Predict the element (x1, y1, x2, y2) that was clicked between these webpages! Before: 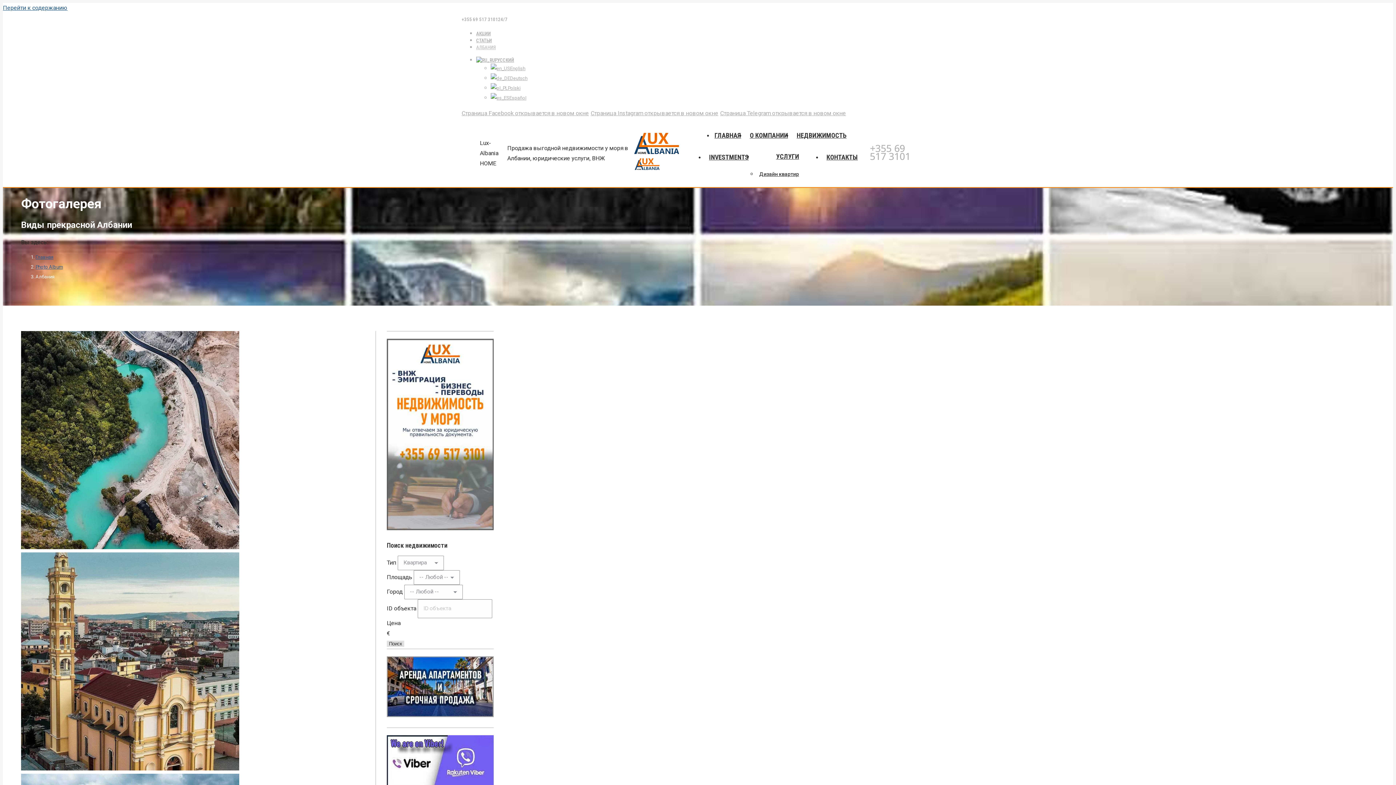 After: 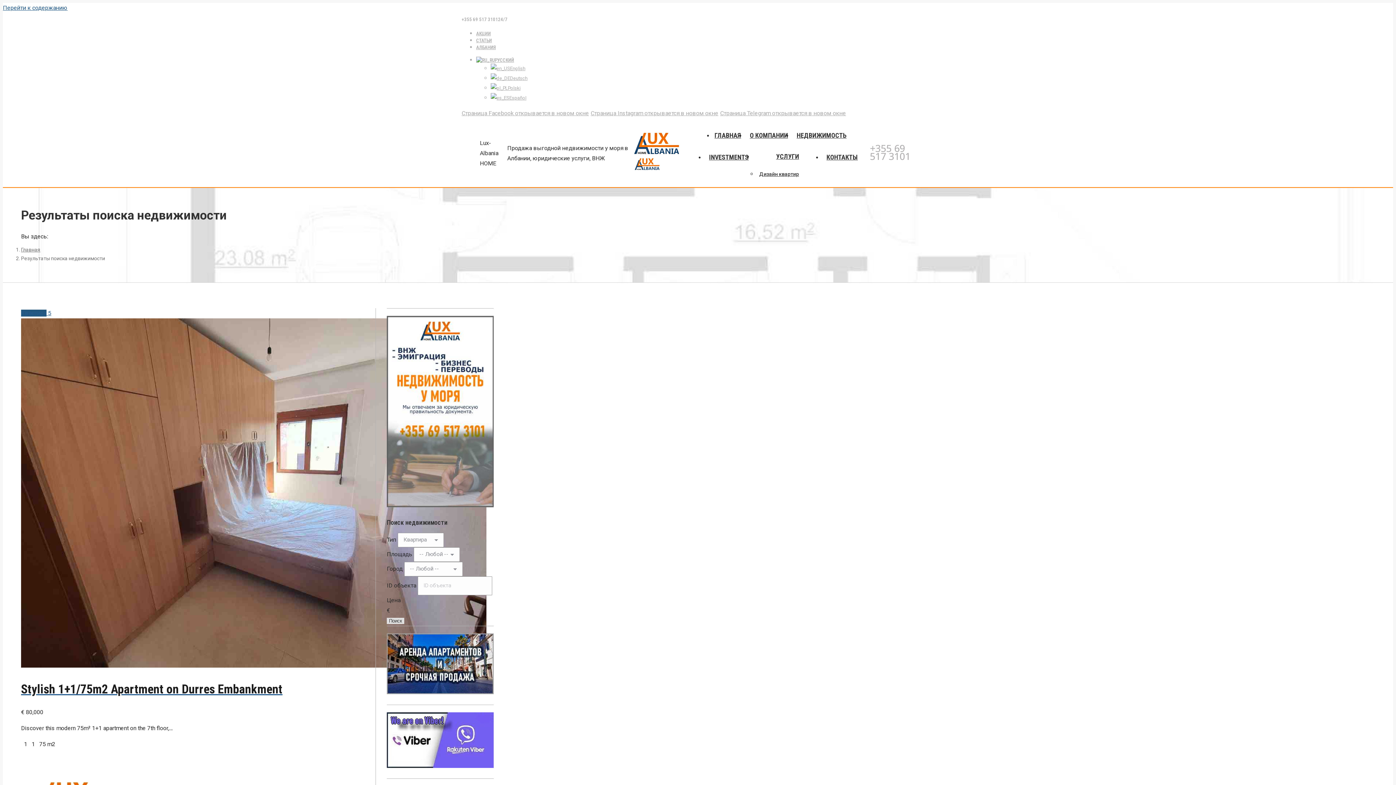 Action: bbox: (386, 640, 404, 647) label: Поиск